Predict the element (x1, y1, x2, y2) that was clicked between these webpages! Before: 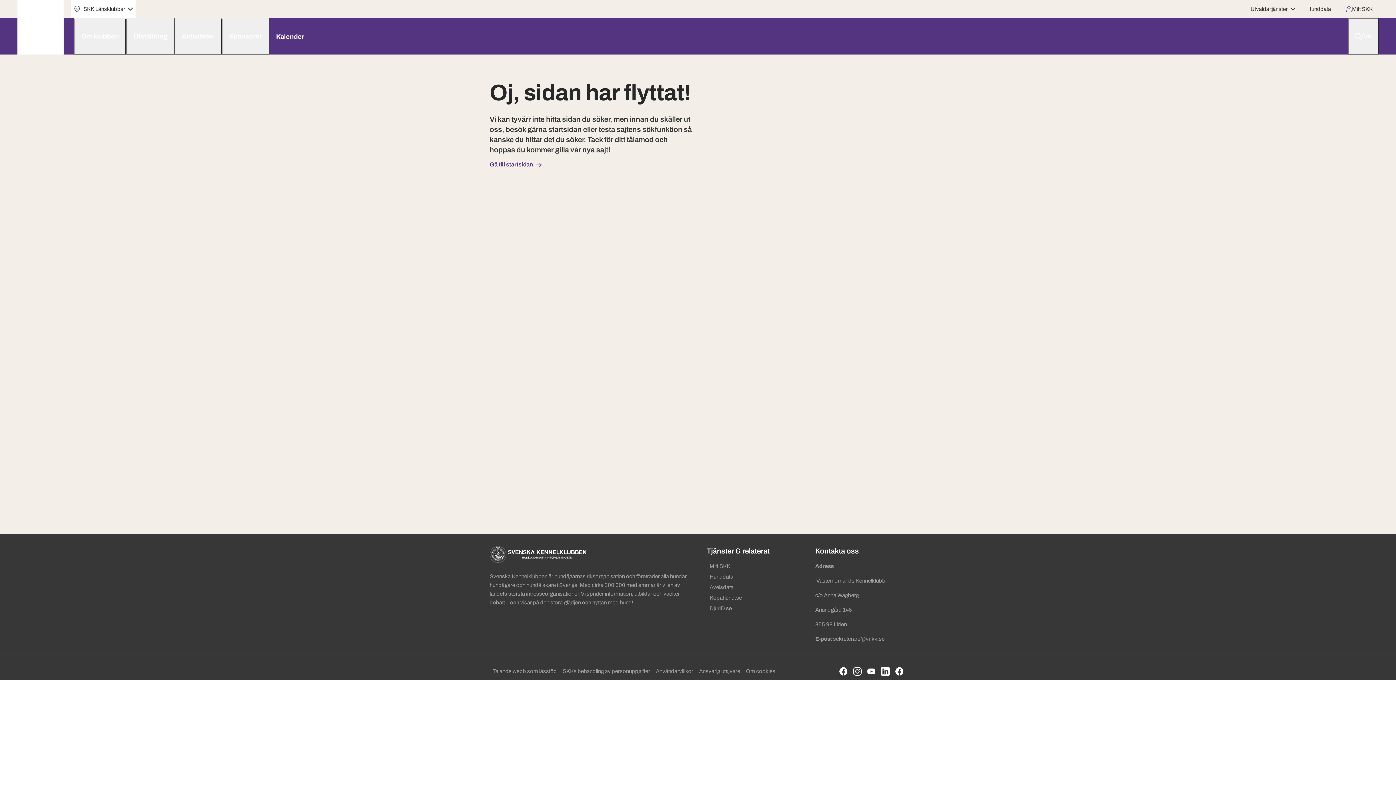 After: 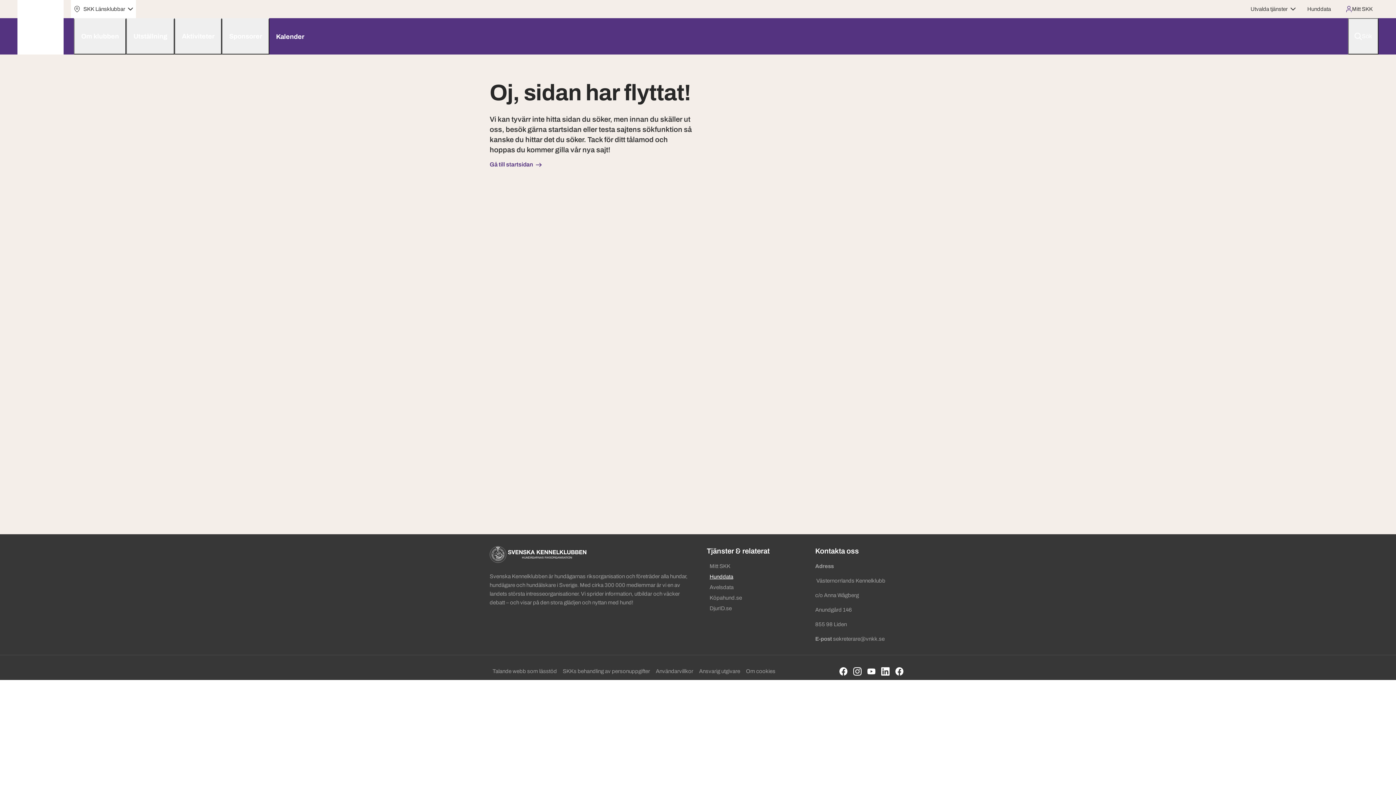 Action: label: Hunddata bbox: (706, 572, 798, 582)